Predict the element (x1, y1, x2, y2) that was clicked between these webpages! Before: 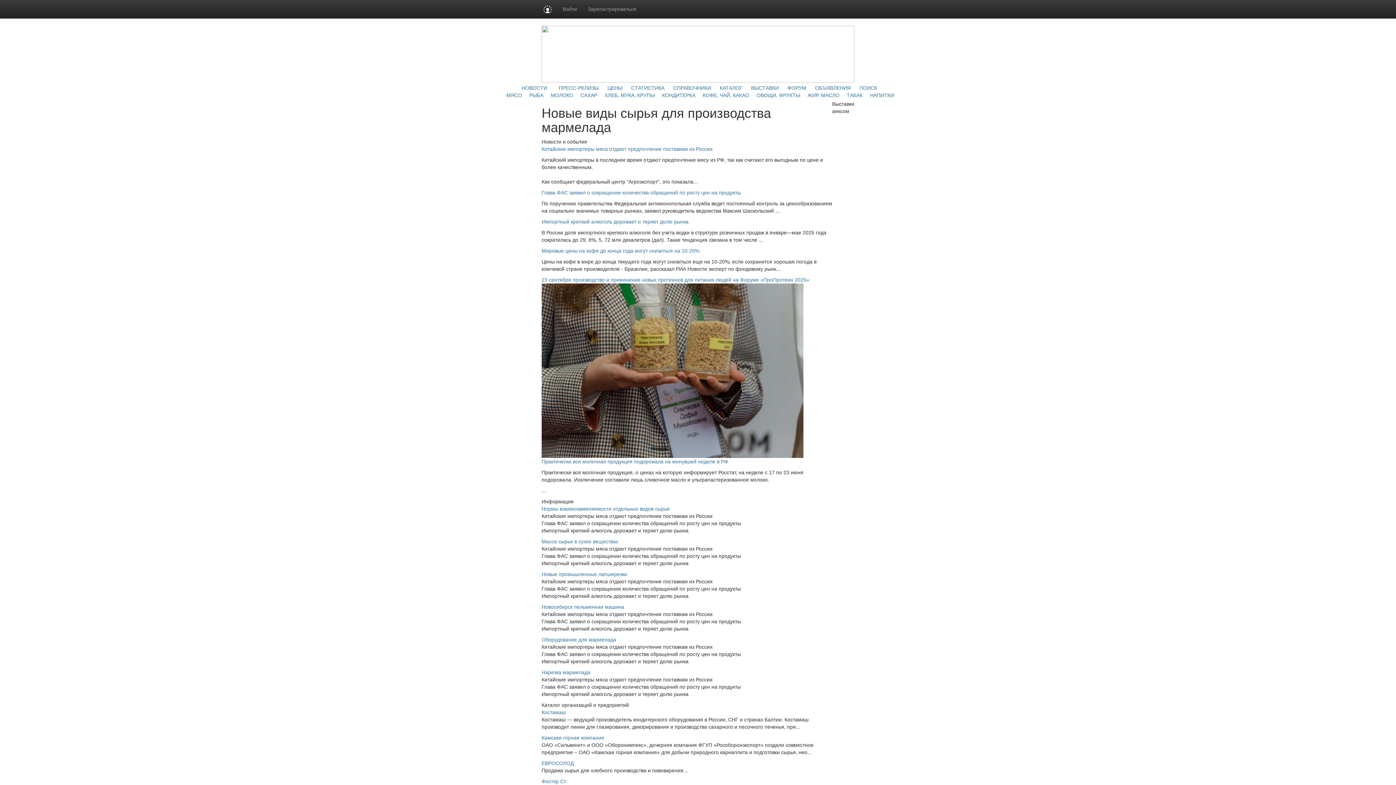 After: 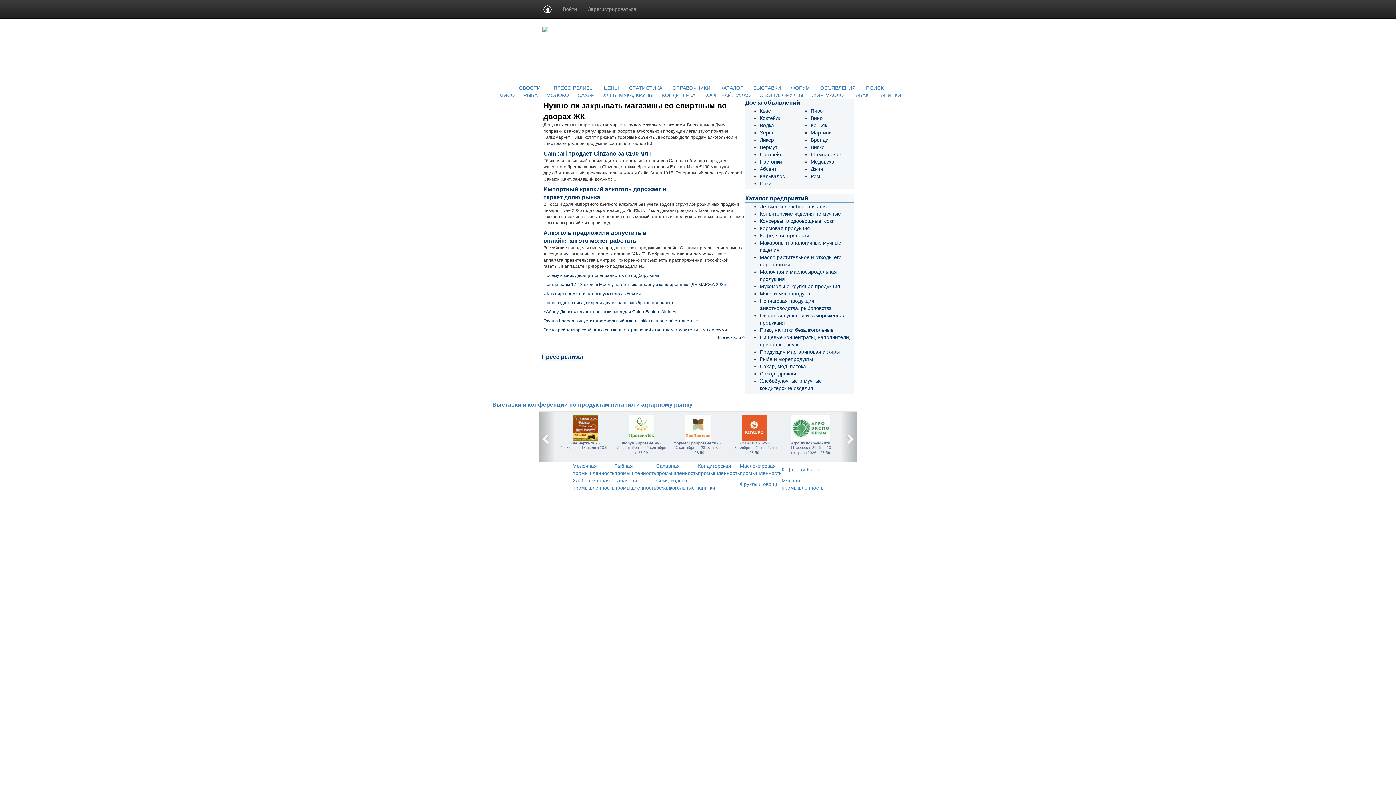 Action: label: НАПИТКИ bbox: (870, 92, 894, 98)